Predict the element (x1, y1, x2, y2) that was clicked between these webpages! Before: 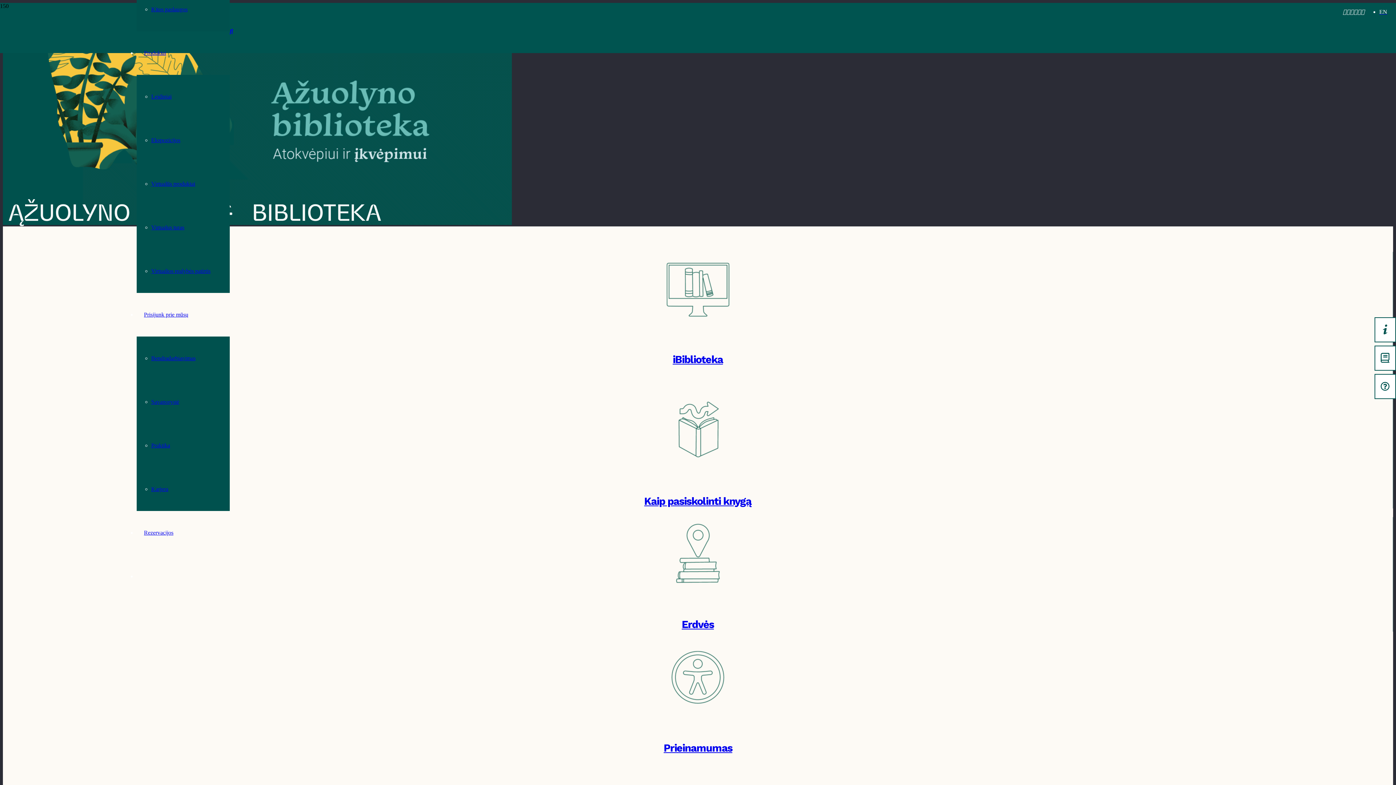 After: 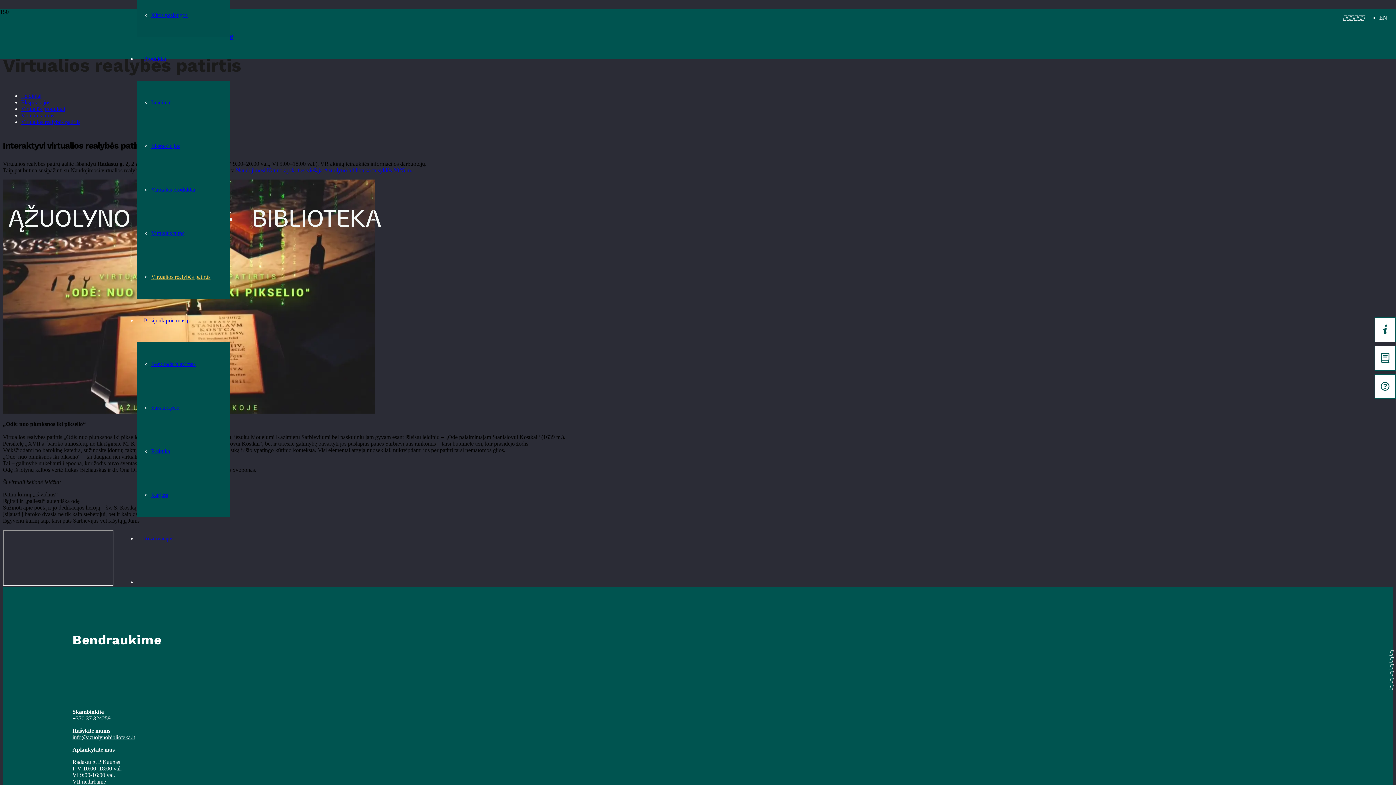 Action: label: Virtualios realybės patirtis bbox: (151, 268, 210, 274)